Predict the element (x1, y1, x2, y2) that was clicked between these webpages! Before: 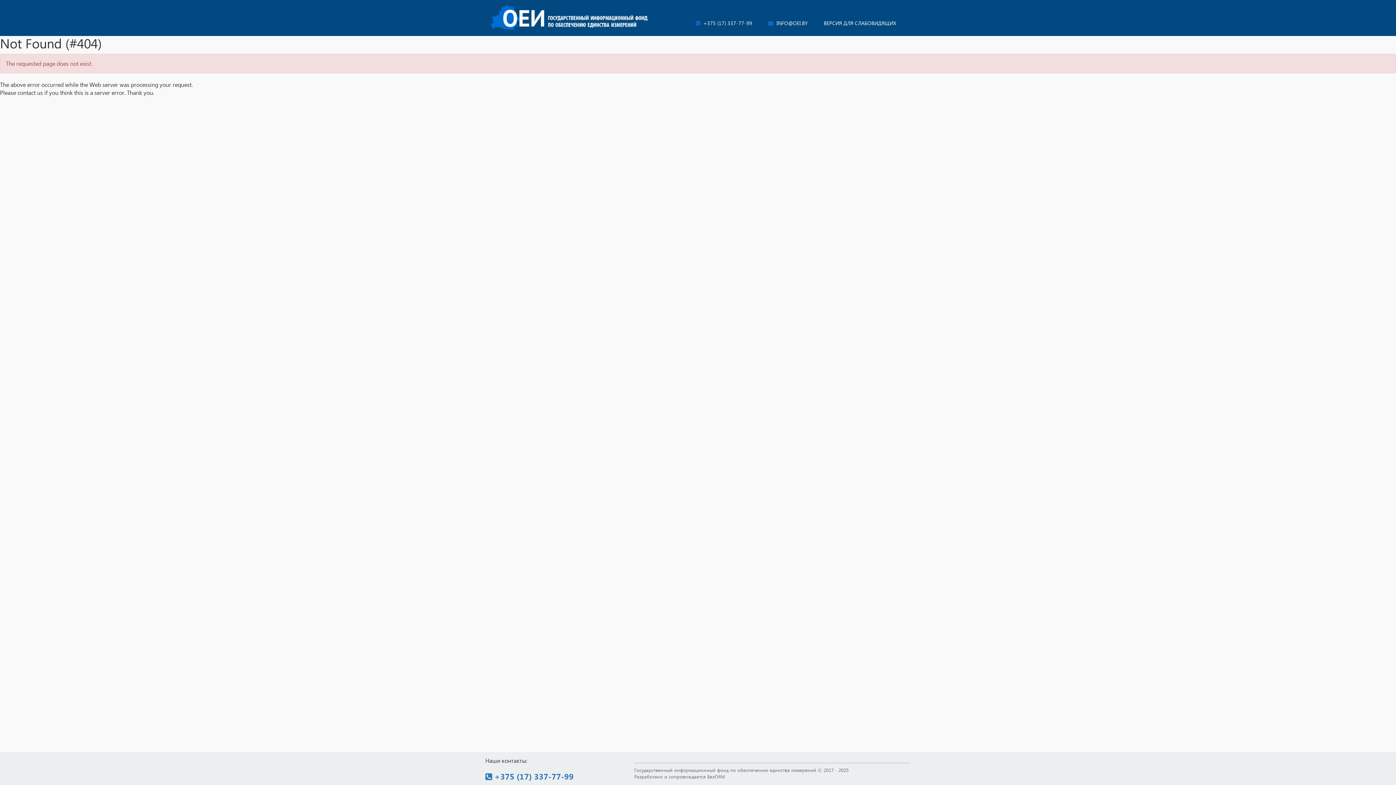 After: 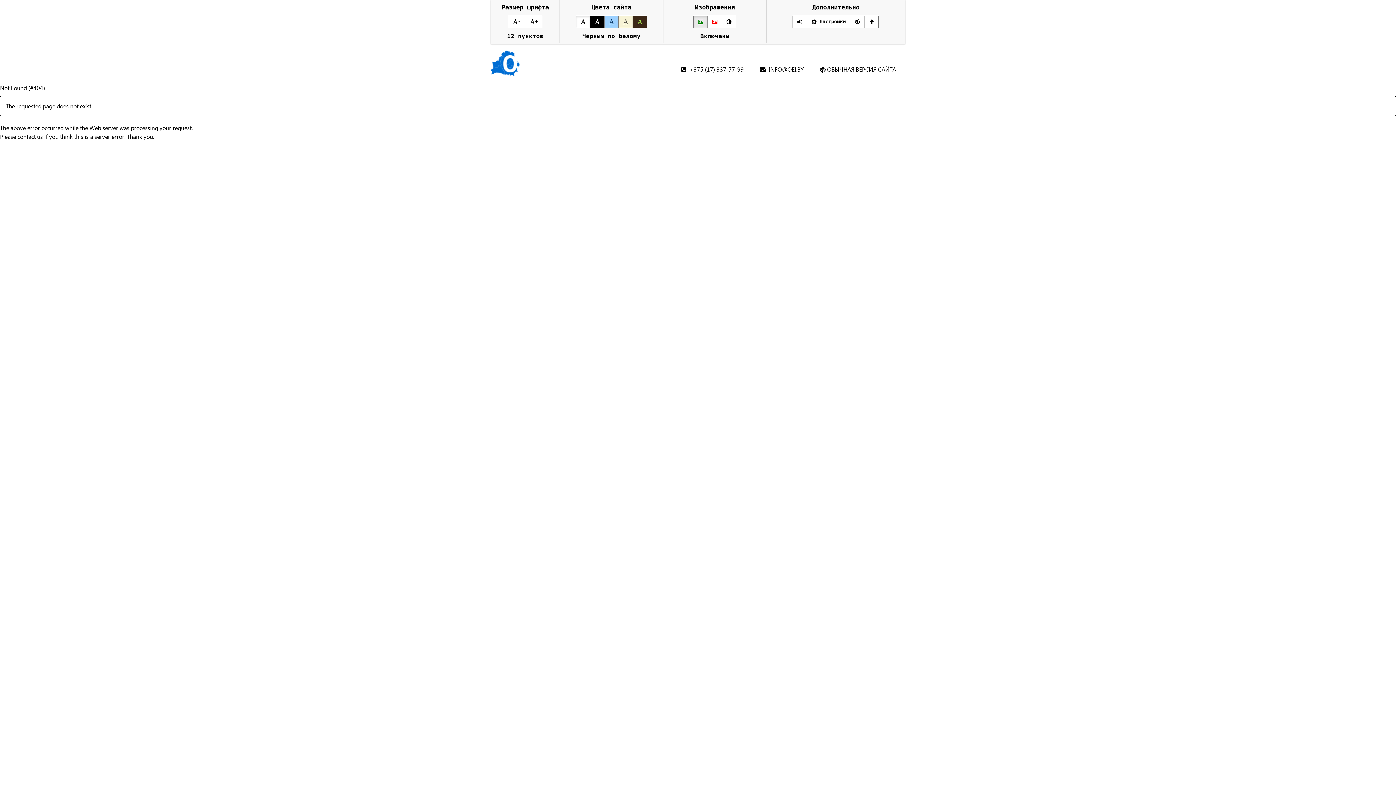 Action: label: ВЕРСИЯ ДЛЯ СЛАБОВИДЯЩИХ bbox: (824, 19, 896, 26)